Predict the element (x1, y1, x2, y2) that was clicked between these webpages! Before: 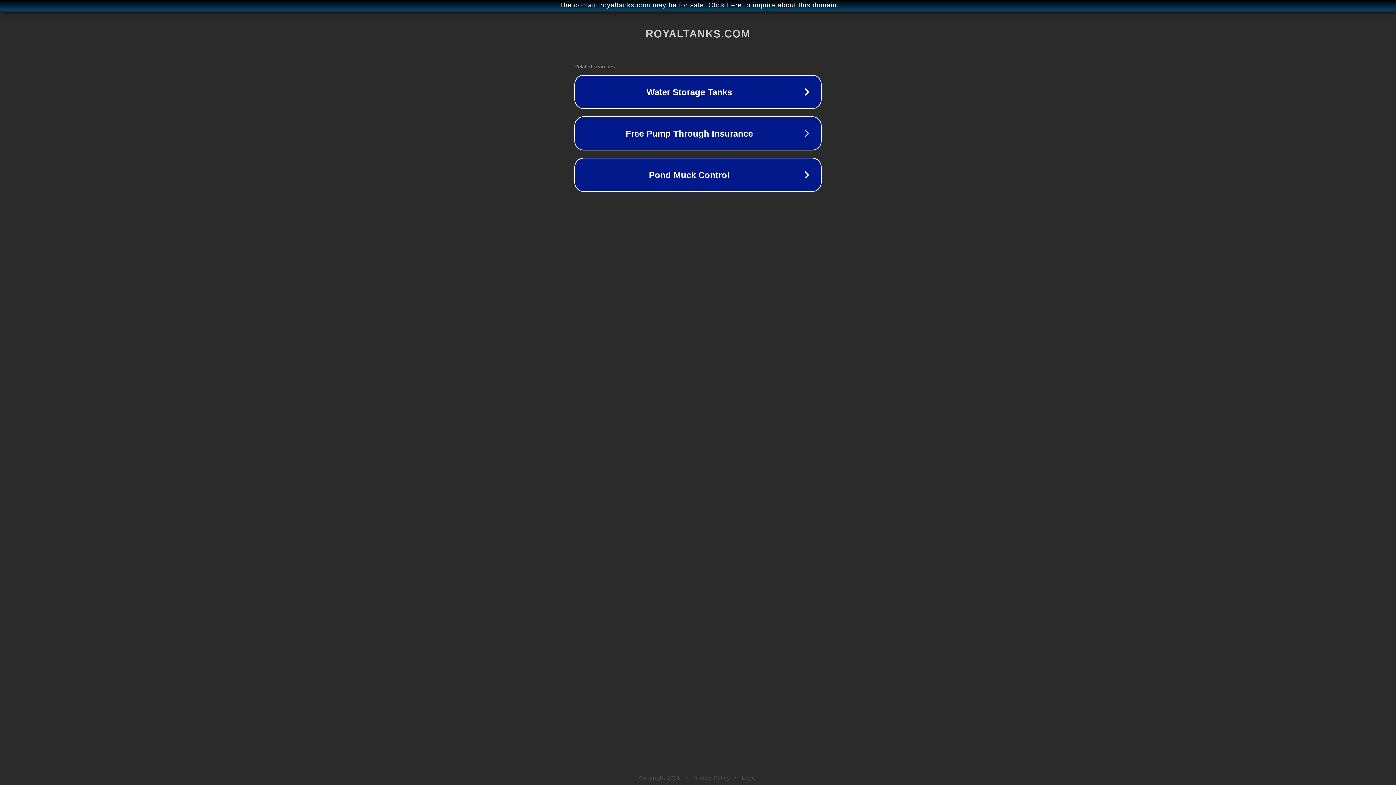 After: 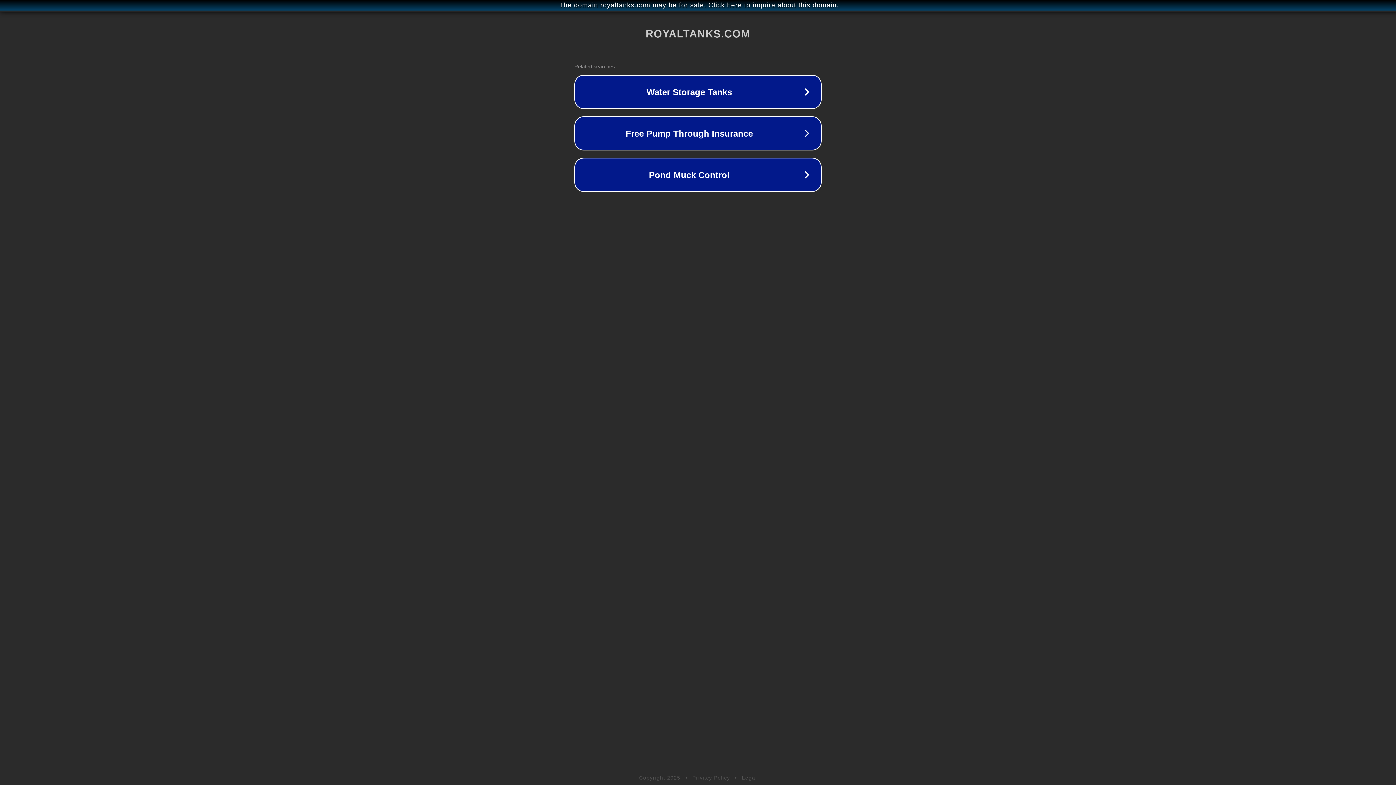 Action: label: Legal bbox: (742, 775, 757, 781)